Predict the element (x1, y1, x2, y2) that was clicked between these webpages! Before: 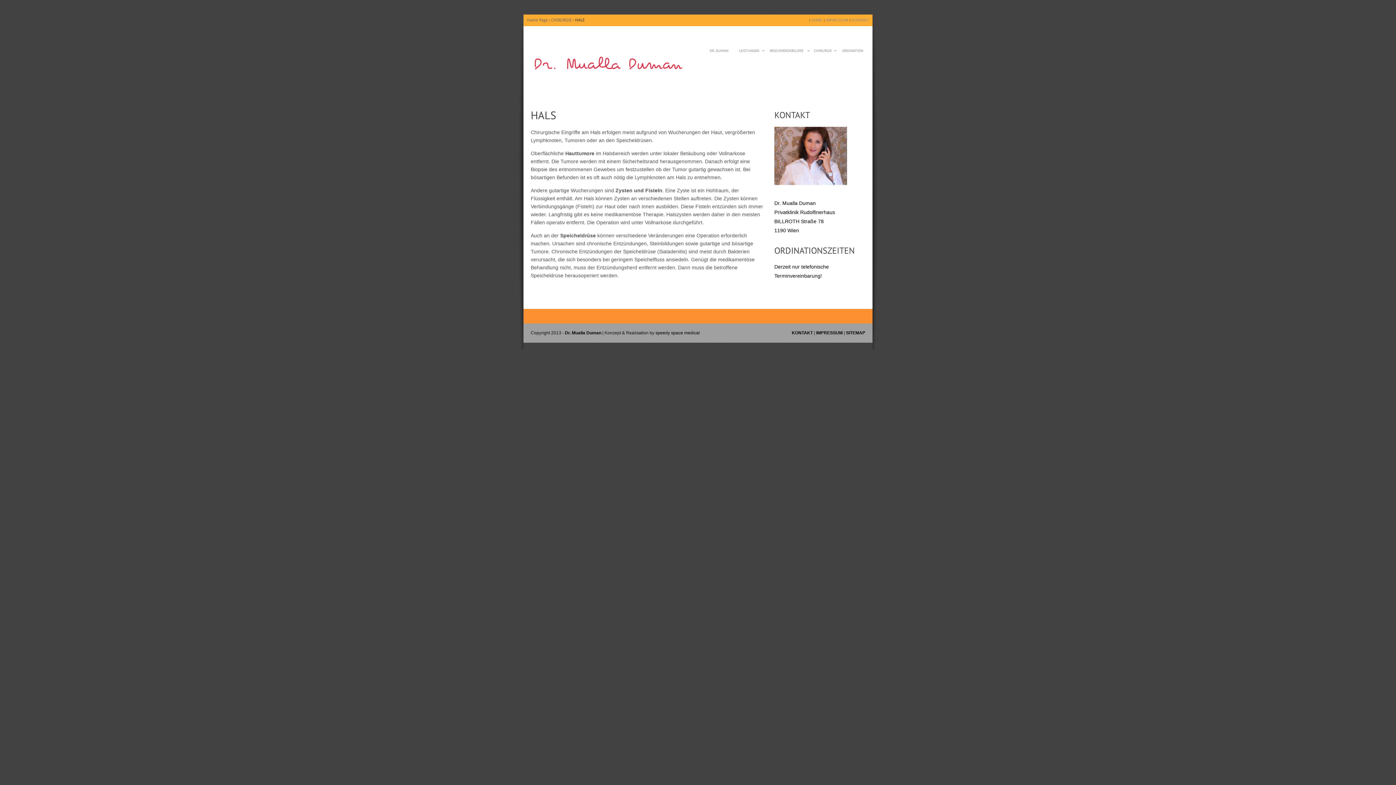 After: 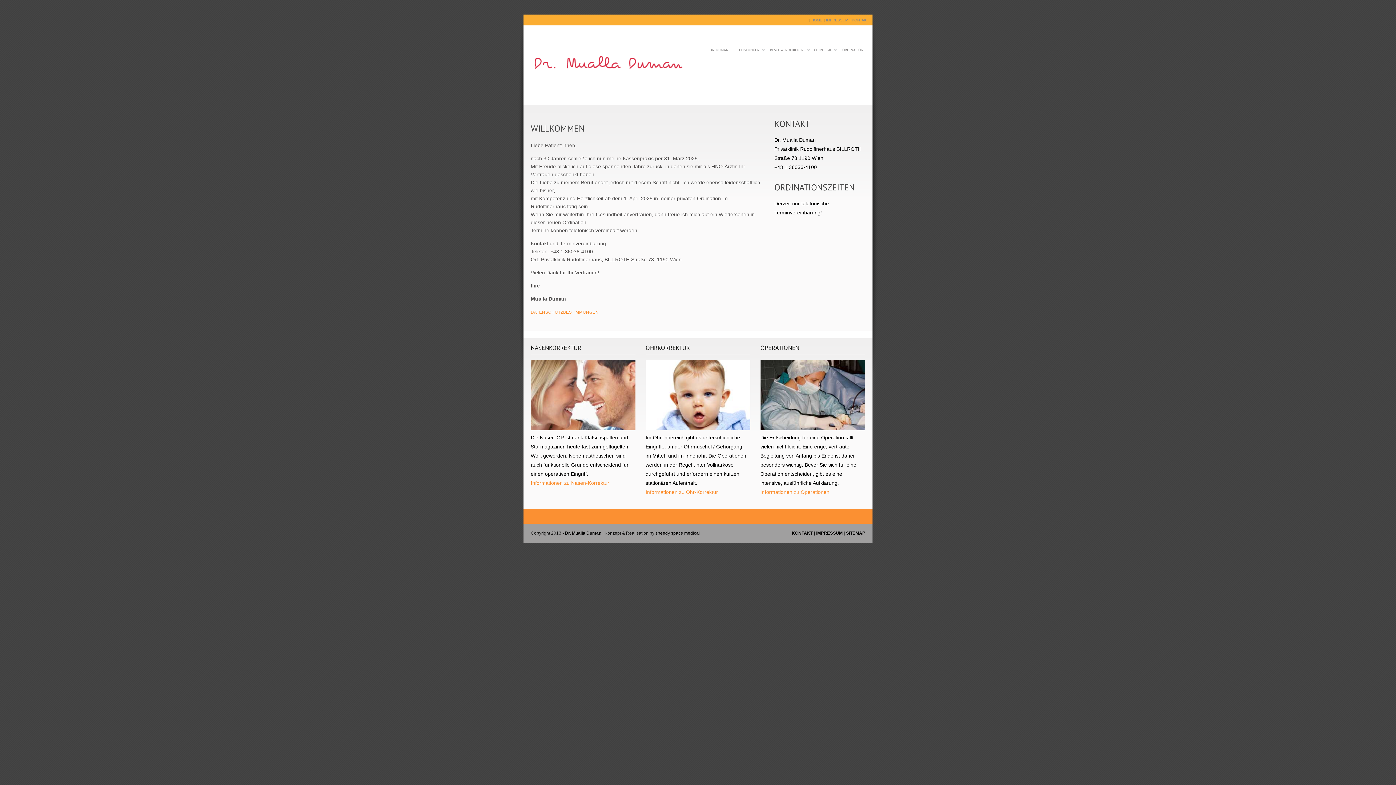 Action: bbox: (530, 86, 686, 92)